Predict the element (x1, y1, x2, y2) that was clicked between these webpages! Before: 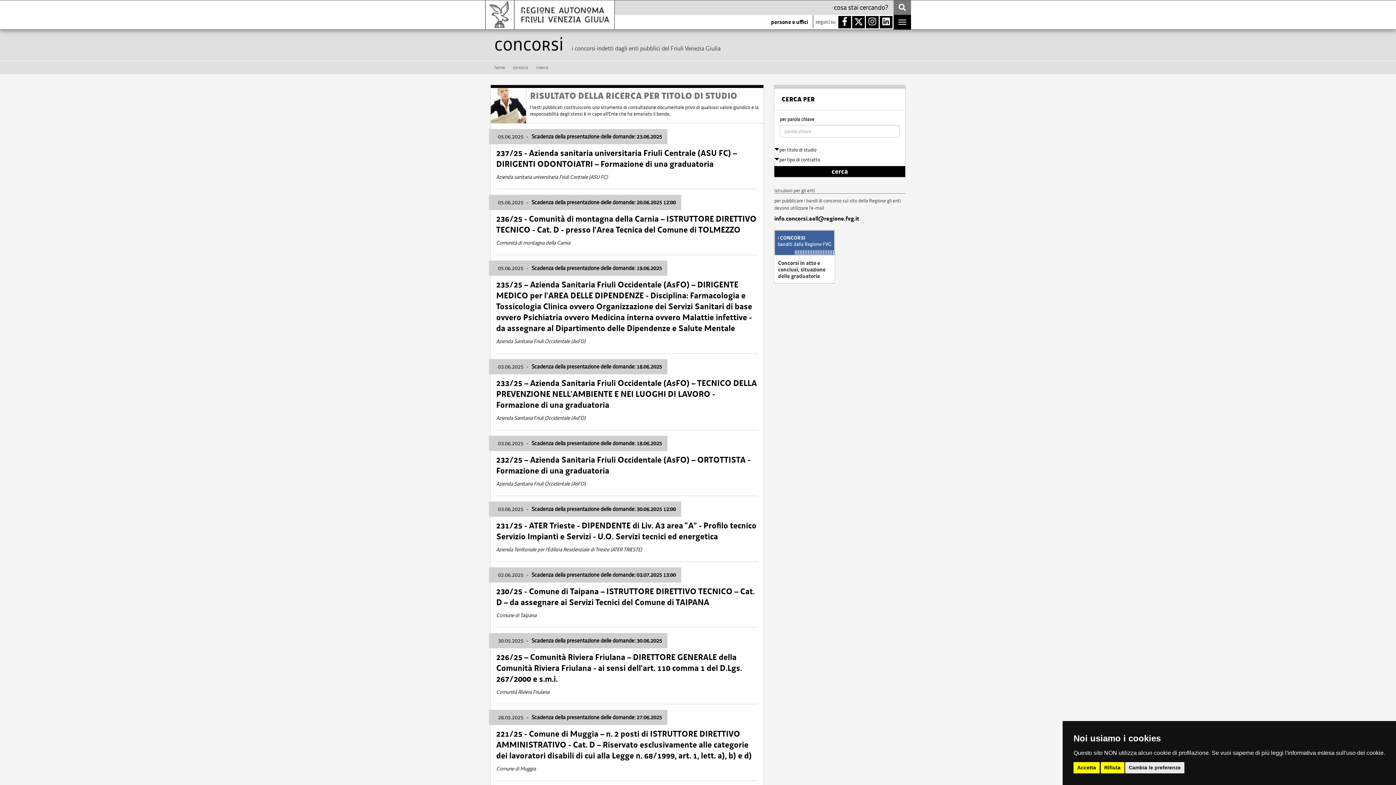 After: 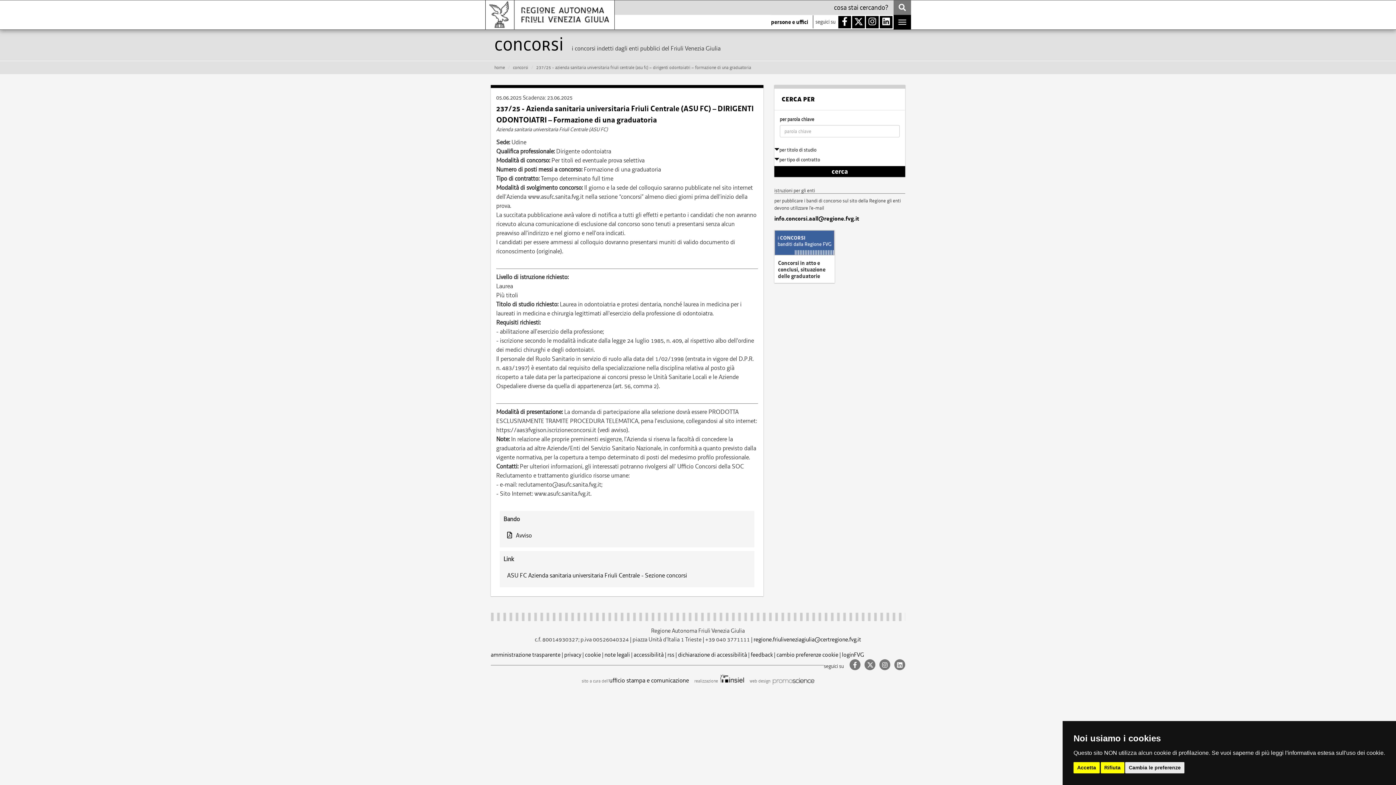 Action: bbox: (490, 125, 763, 187) label: 05.06.2025 - Scadenza della presentazione delle domande: 23.06.2025
237/25 - Azienda sanitaria universitaria Friuli Centrale (ASU FC) – DIRIGENTI ODONTOIATRI – Formazione di una graduatoria
Azienda sanitaria universitaria Friuli Centrale (ASU FC)